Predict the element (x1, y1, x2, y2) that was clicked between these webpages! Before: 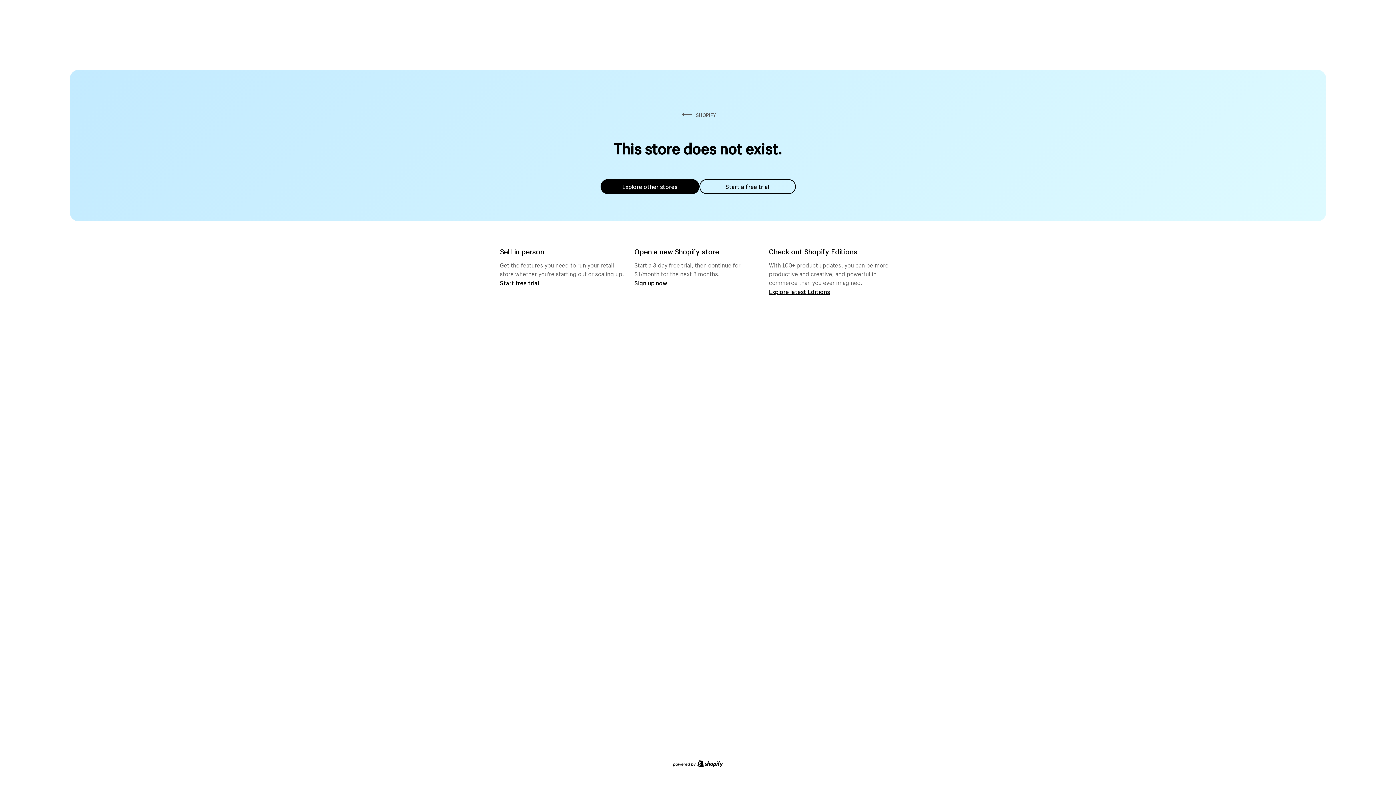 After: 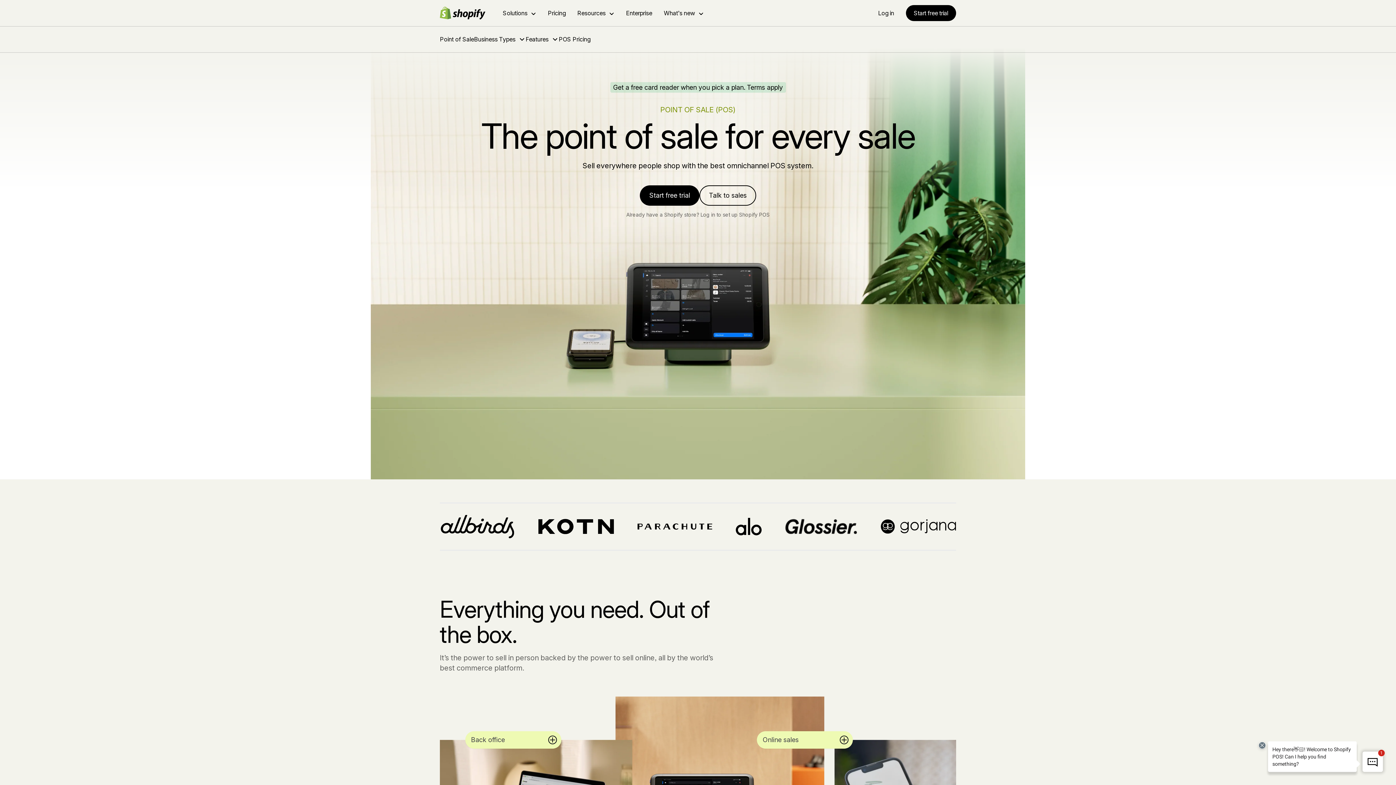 Action: bbox: (500, 279, 539, 286) label: Start free trial